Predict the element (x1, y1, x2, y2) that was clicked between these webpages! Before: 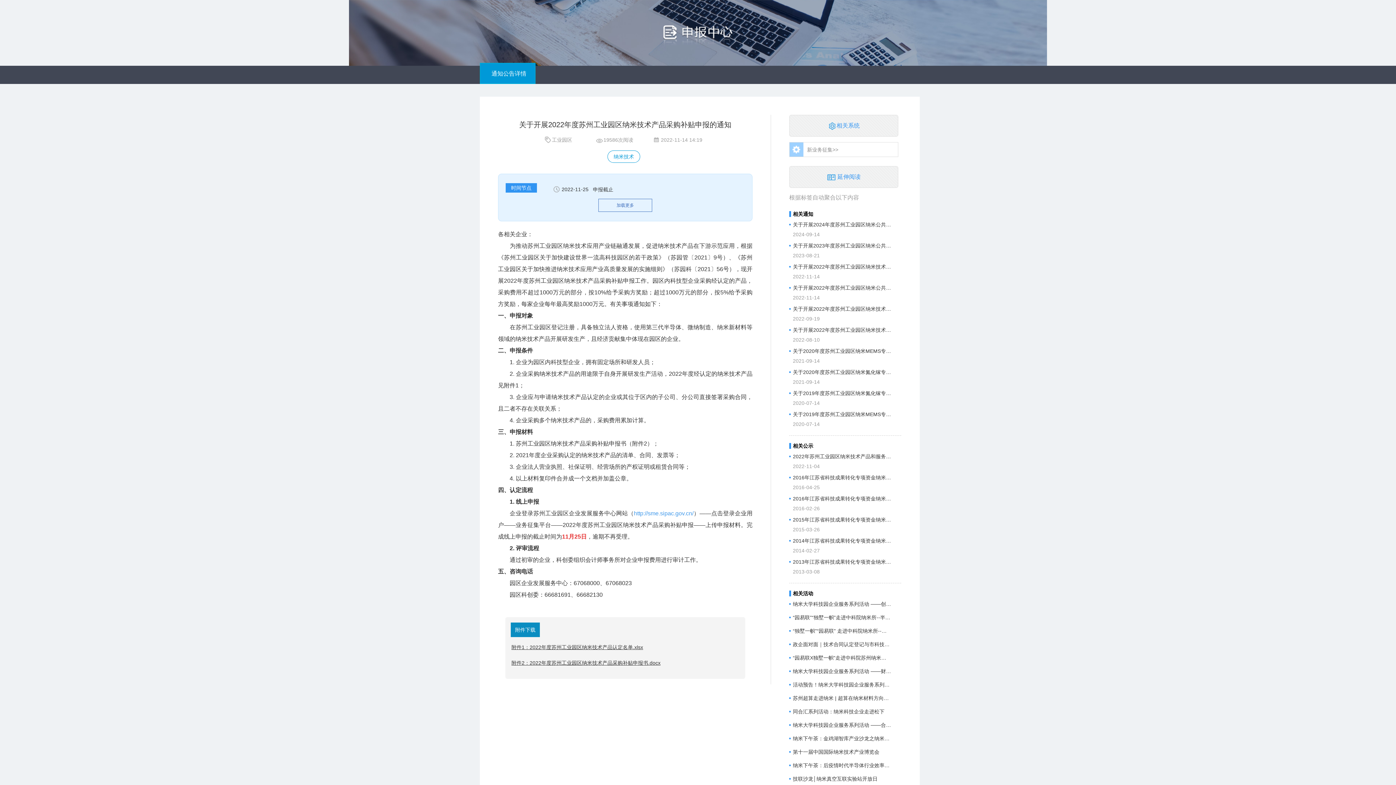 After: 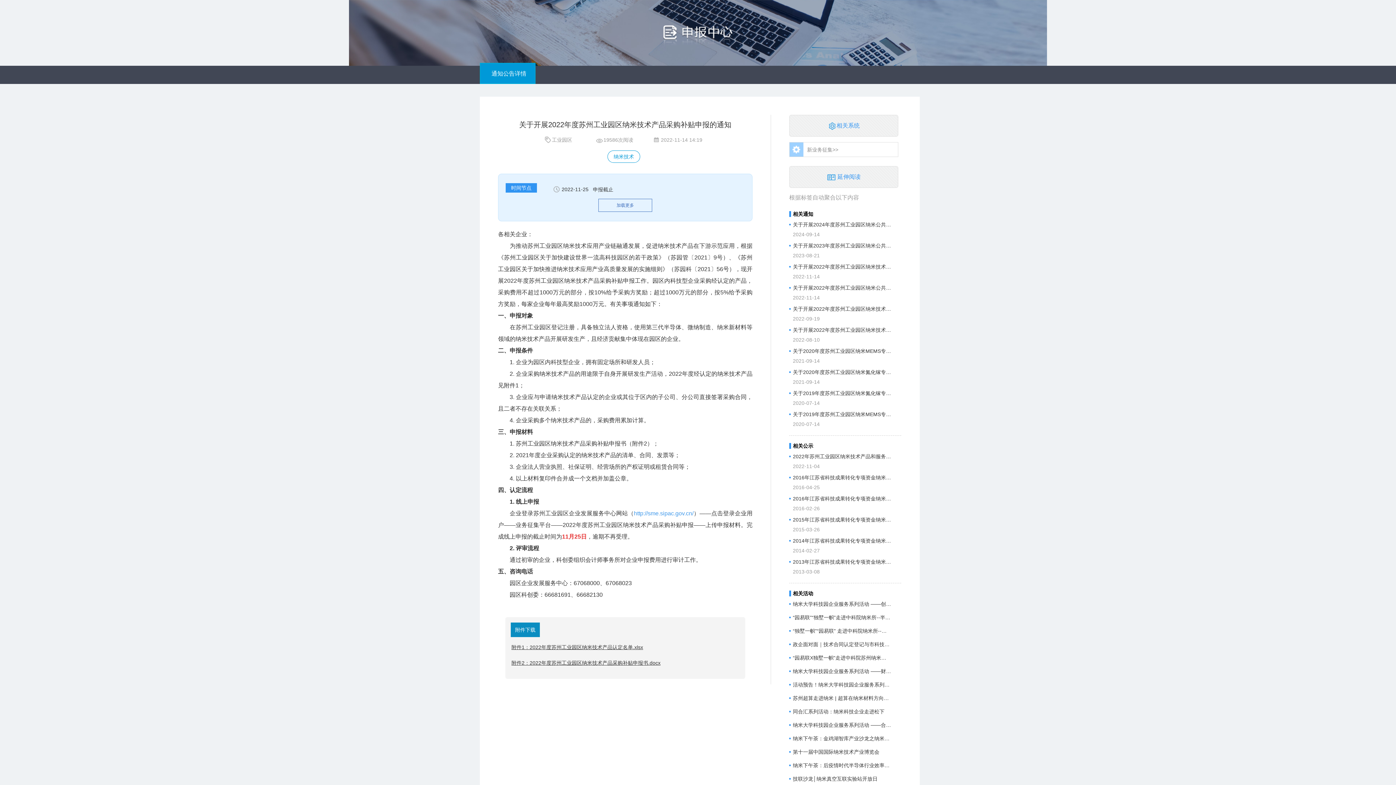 Action: bbox: (793, 738, 891, 744) label: 纳米下午茶：金鸡湖智库产业沙龙之纳米科技的突破与创新